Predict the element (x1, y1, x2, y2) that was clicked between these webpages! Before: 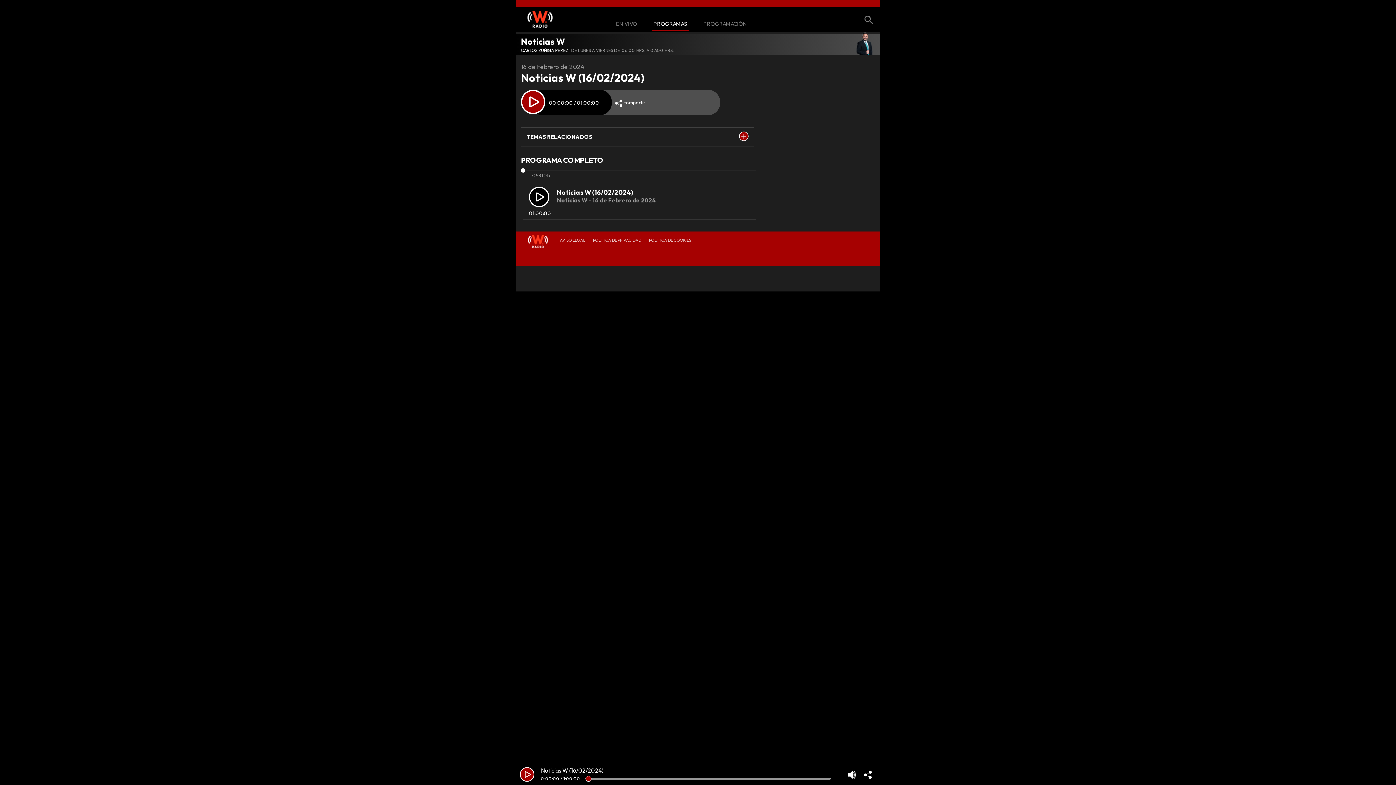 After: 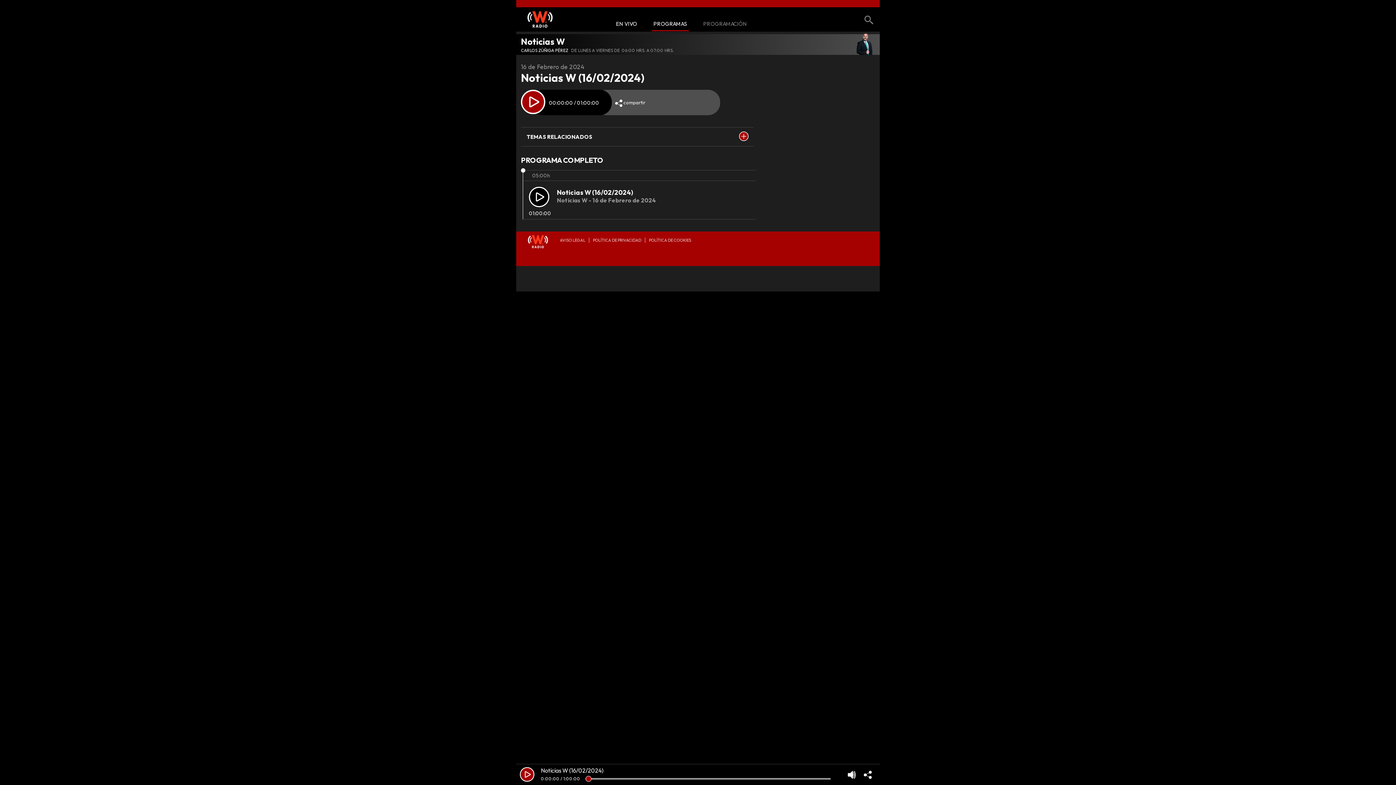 Action: label: EN VIVO bbox: (614, 21, 639, 30)